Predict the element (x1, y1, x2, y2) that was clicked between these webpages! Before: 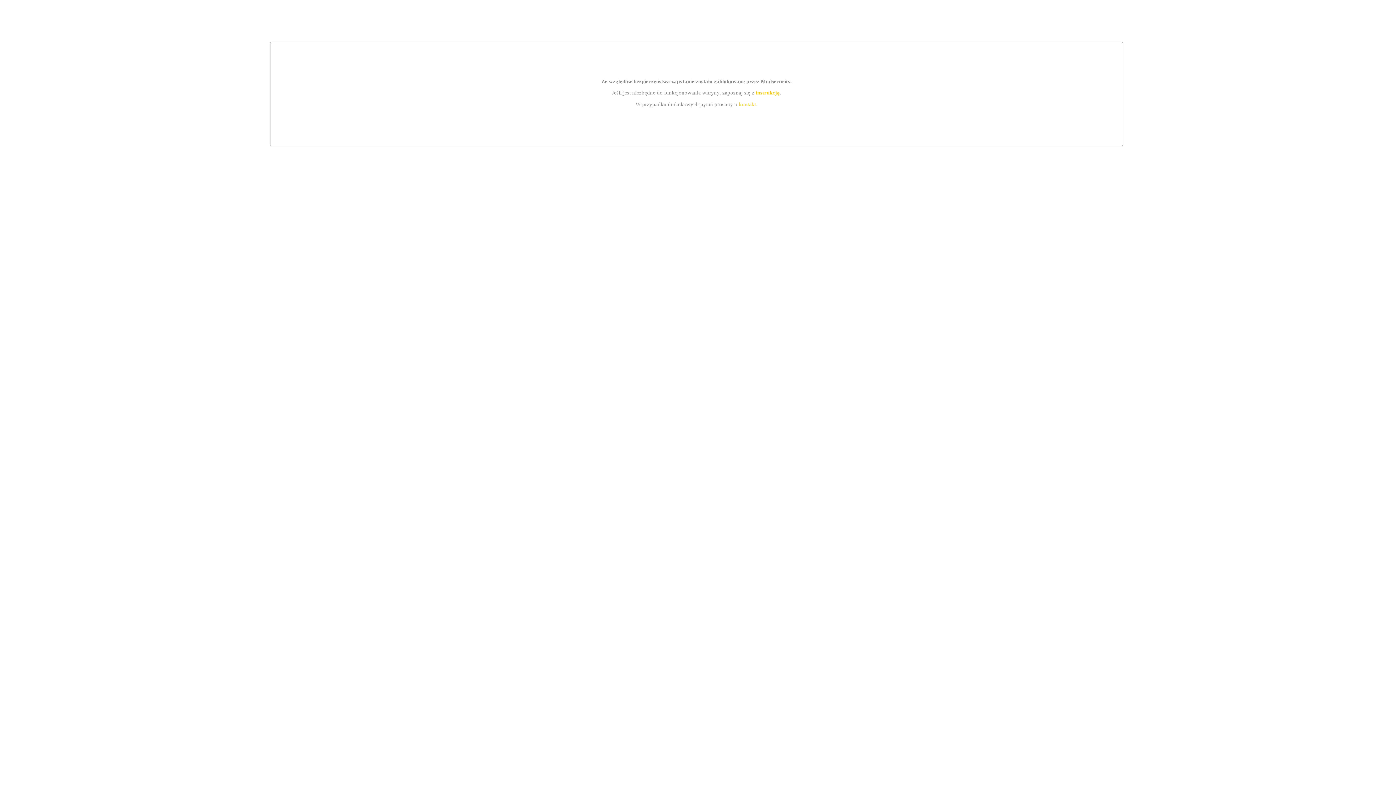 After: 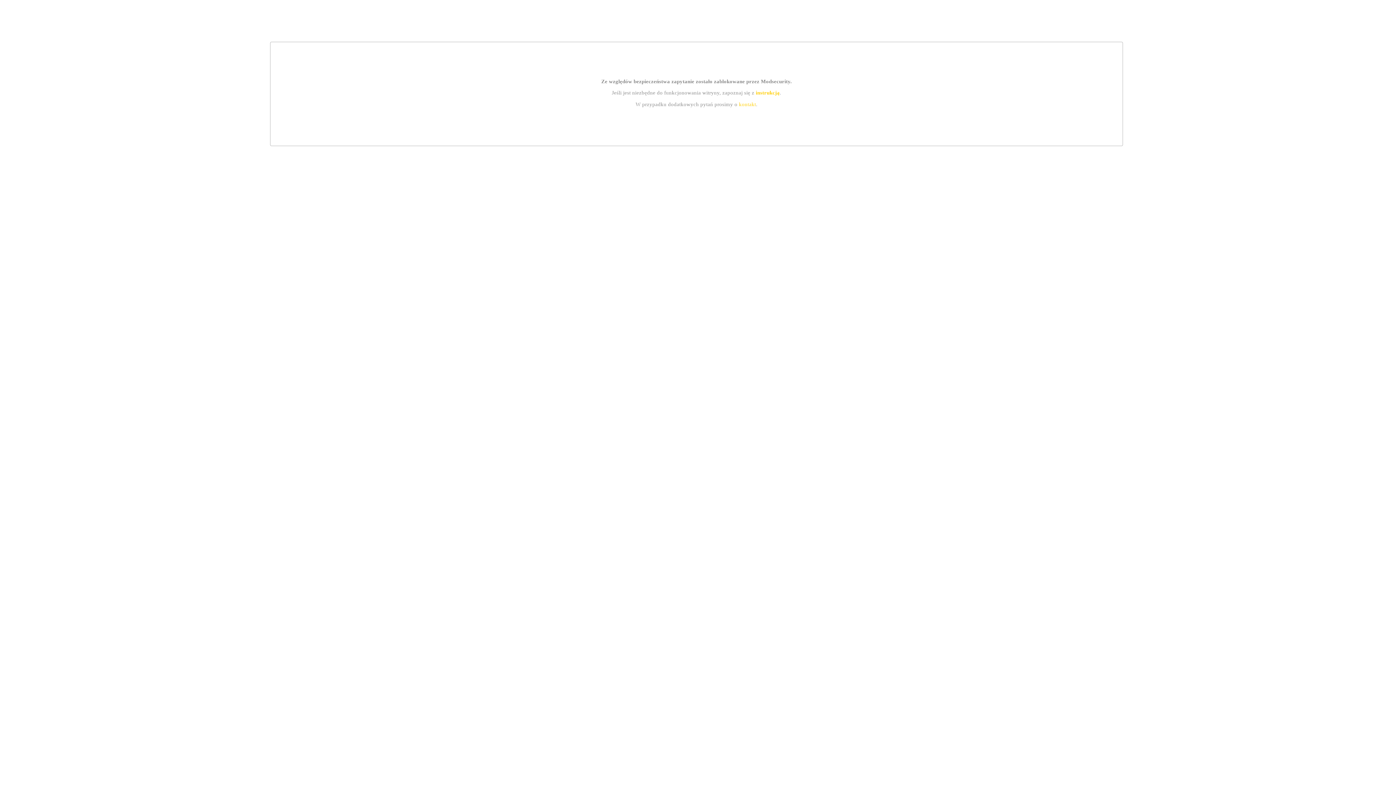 Action: label: instrukcją bbox: (755, 89, 779, 95)